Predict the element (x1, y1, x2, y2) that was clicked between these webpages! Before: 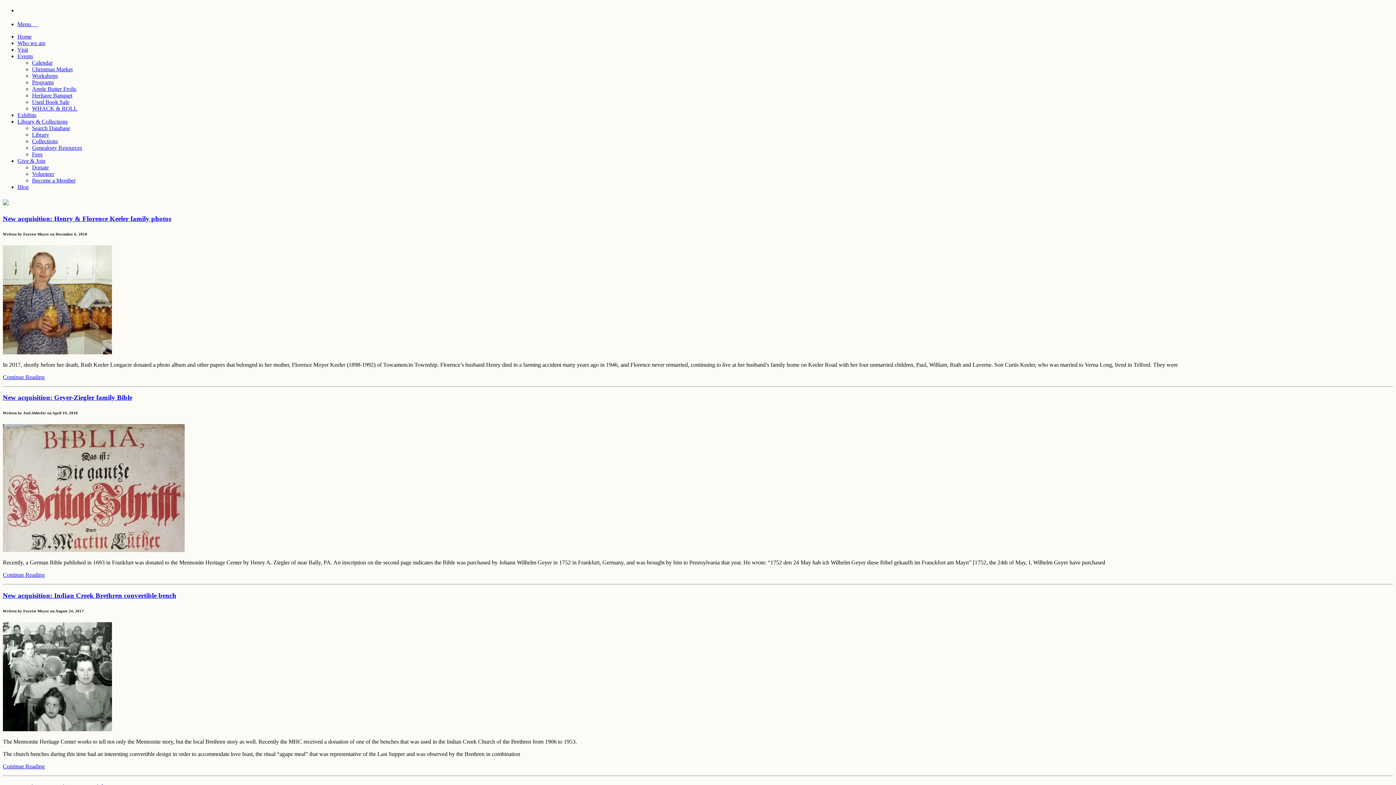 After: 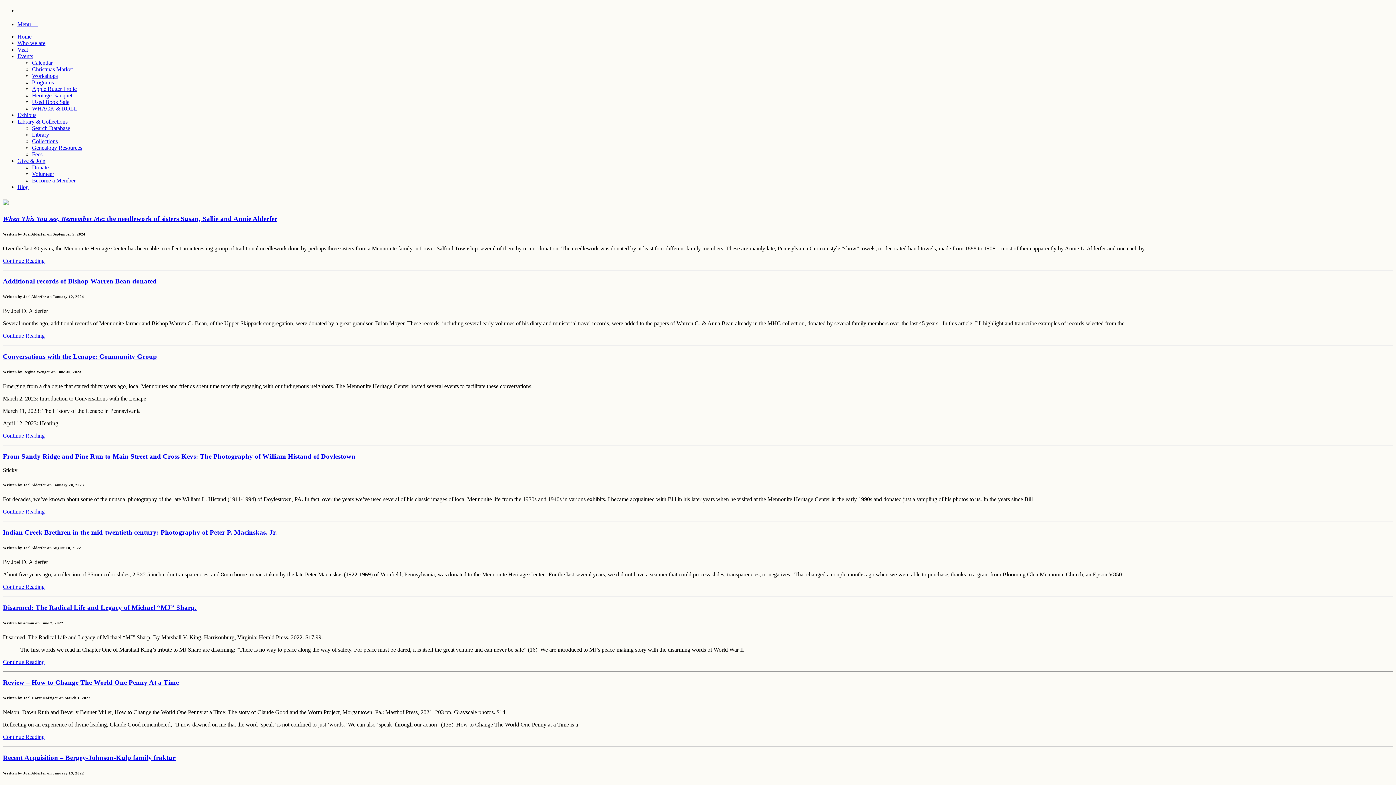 Action: bbox: (17, 183, 28, 190) label: Blog